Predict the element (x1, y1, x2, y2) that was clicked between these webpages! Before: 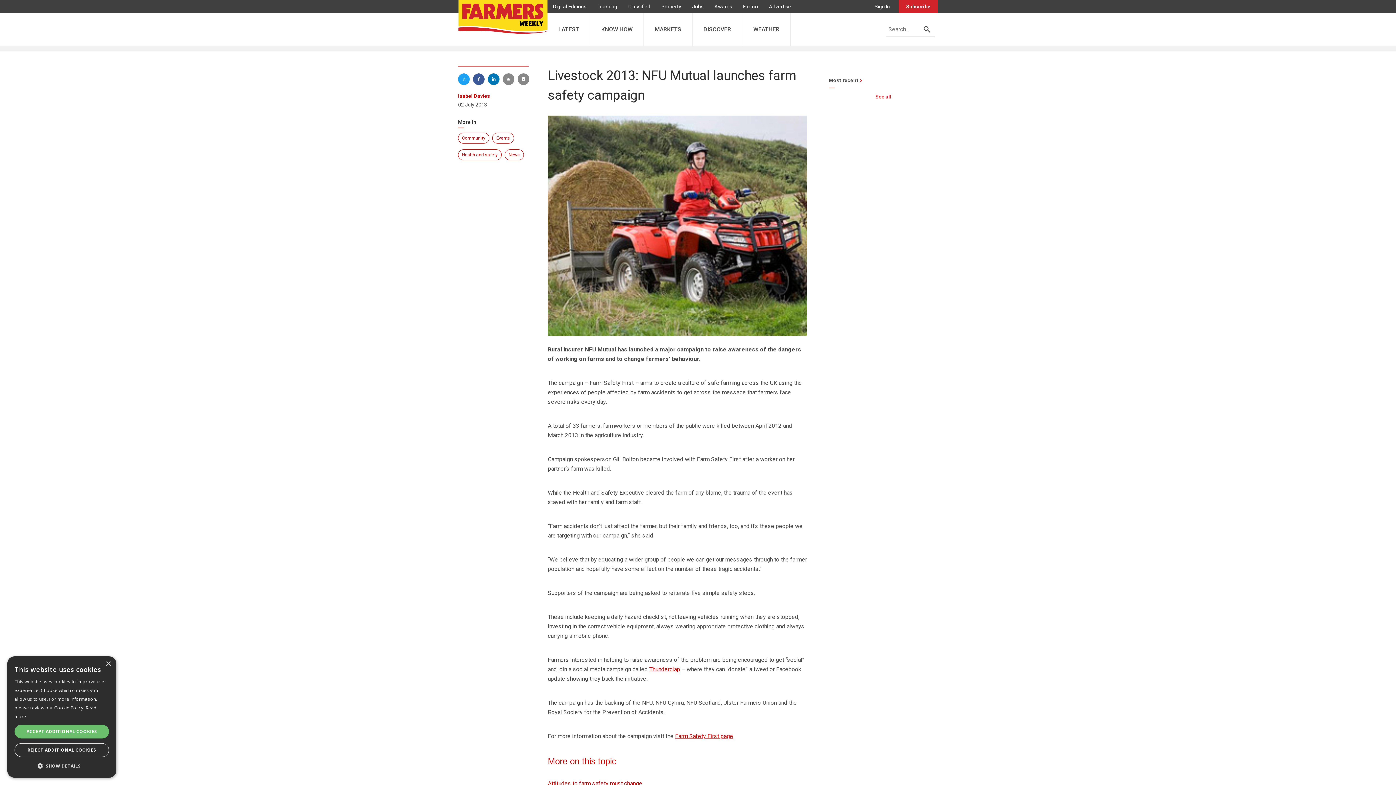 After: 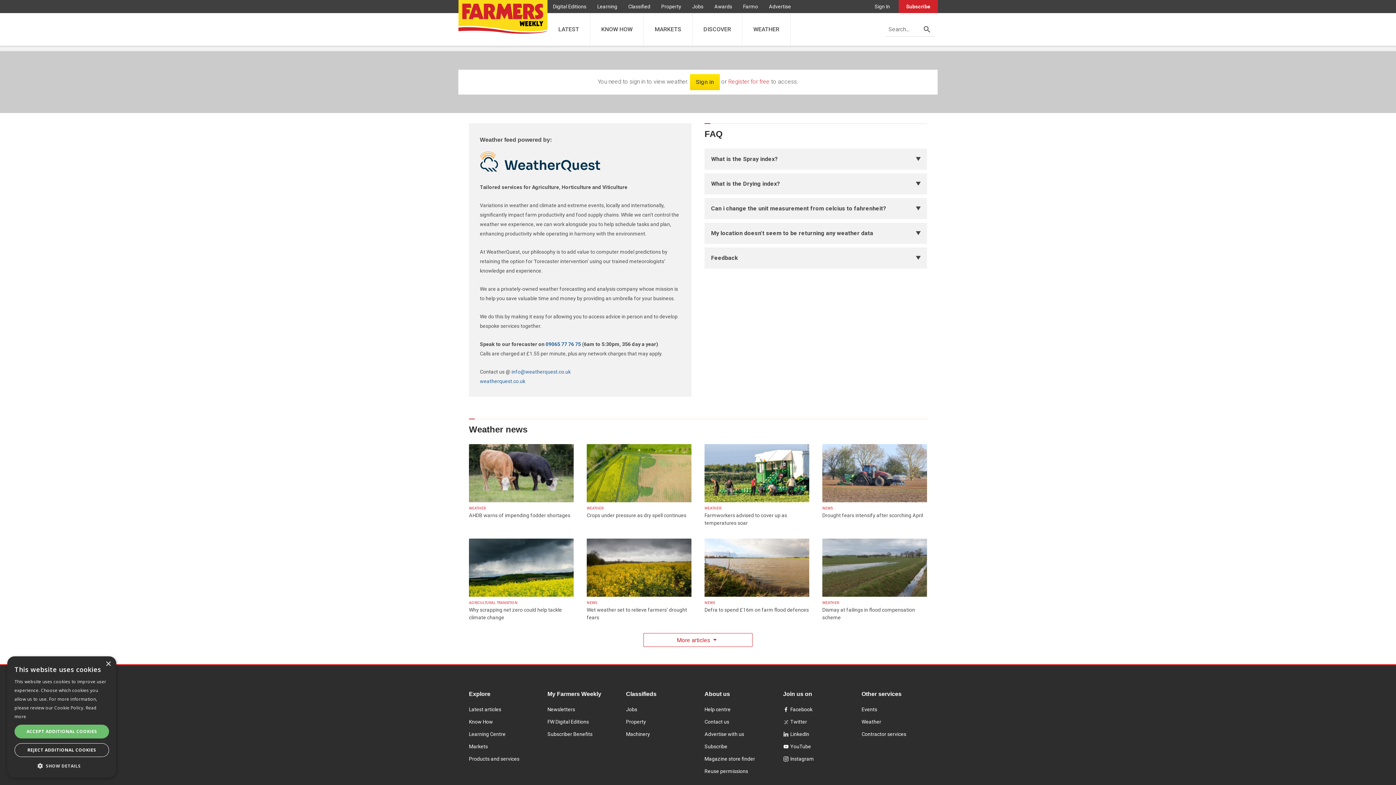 Action: label: WEATHER bbox: (742, 14, 790, 44)